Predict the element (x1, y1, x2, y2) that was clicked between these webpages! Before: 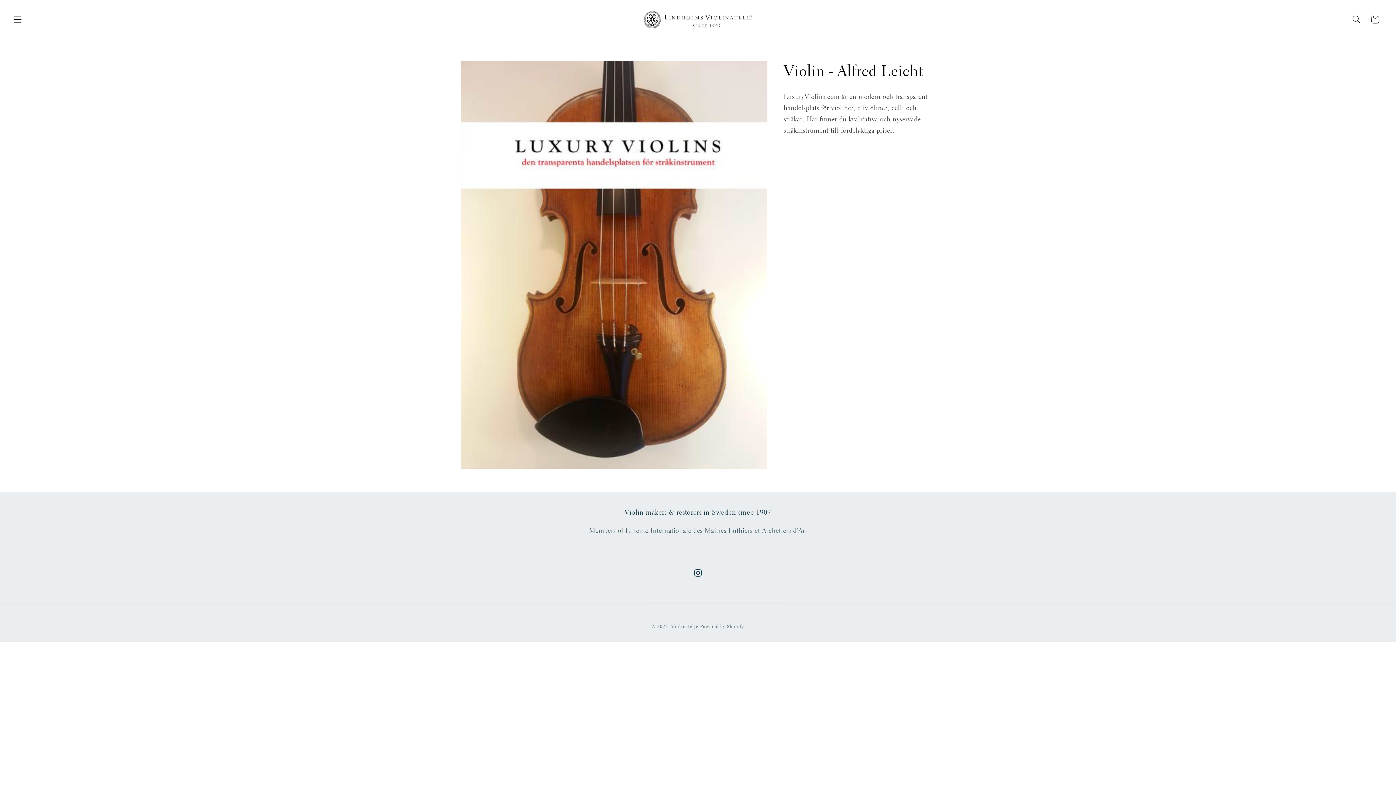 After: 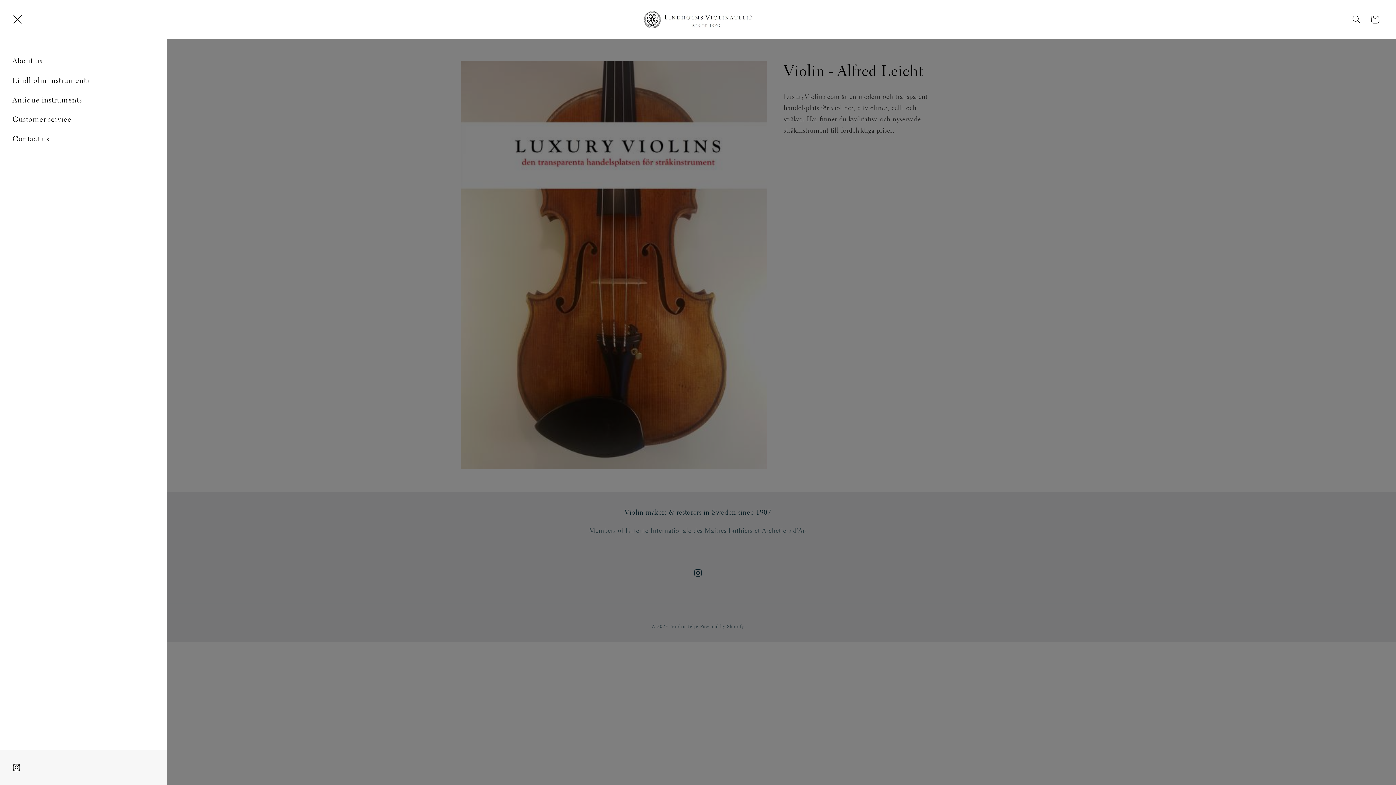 Action: label: Menu bbox: (8, 10, 26, 28)